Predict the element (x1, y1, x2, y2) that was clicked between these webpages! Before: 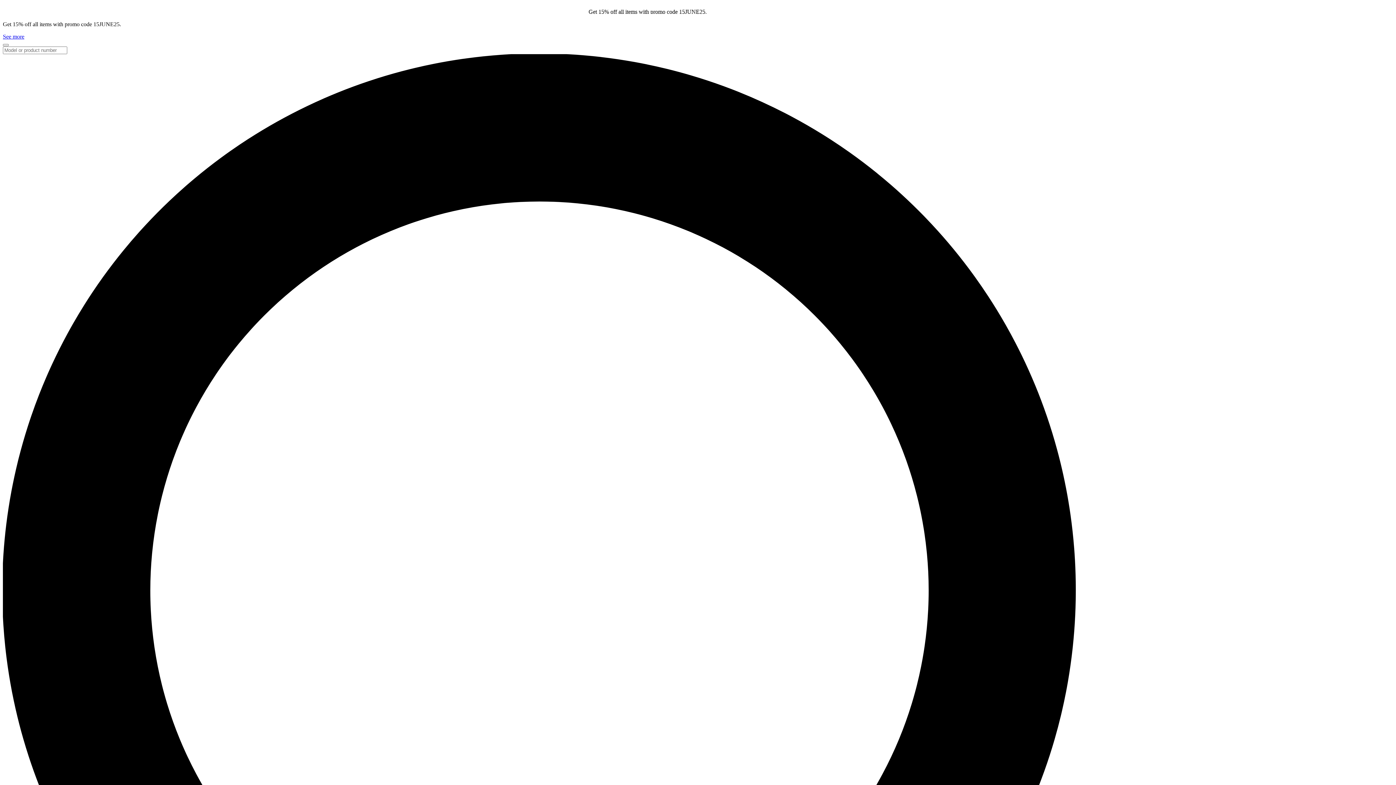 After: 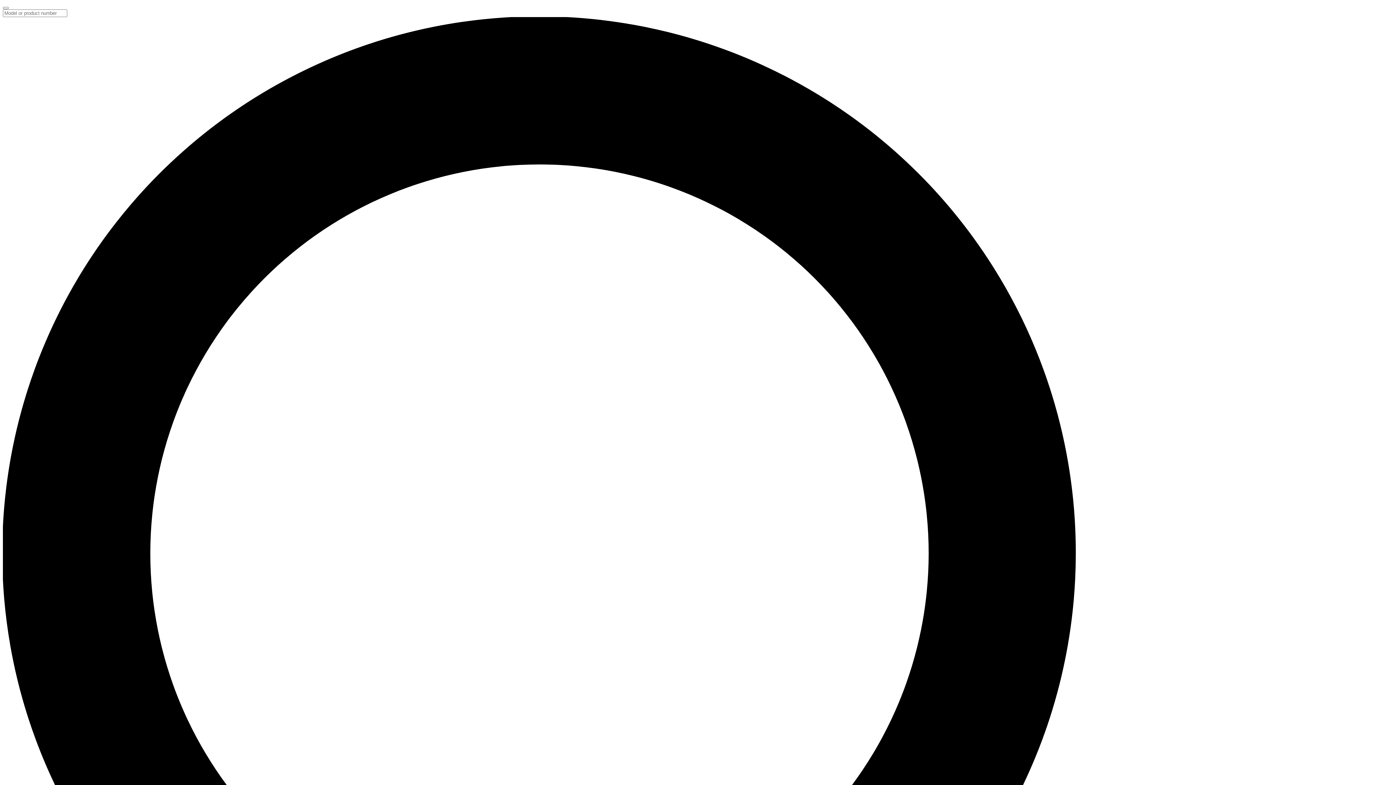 Action: bbox: (2, 33, 24, 39) label: See more